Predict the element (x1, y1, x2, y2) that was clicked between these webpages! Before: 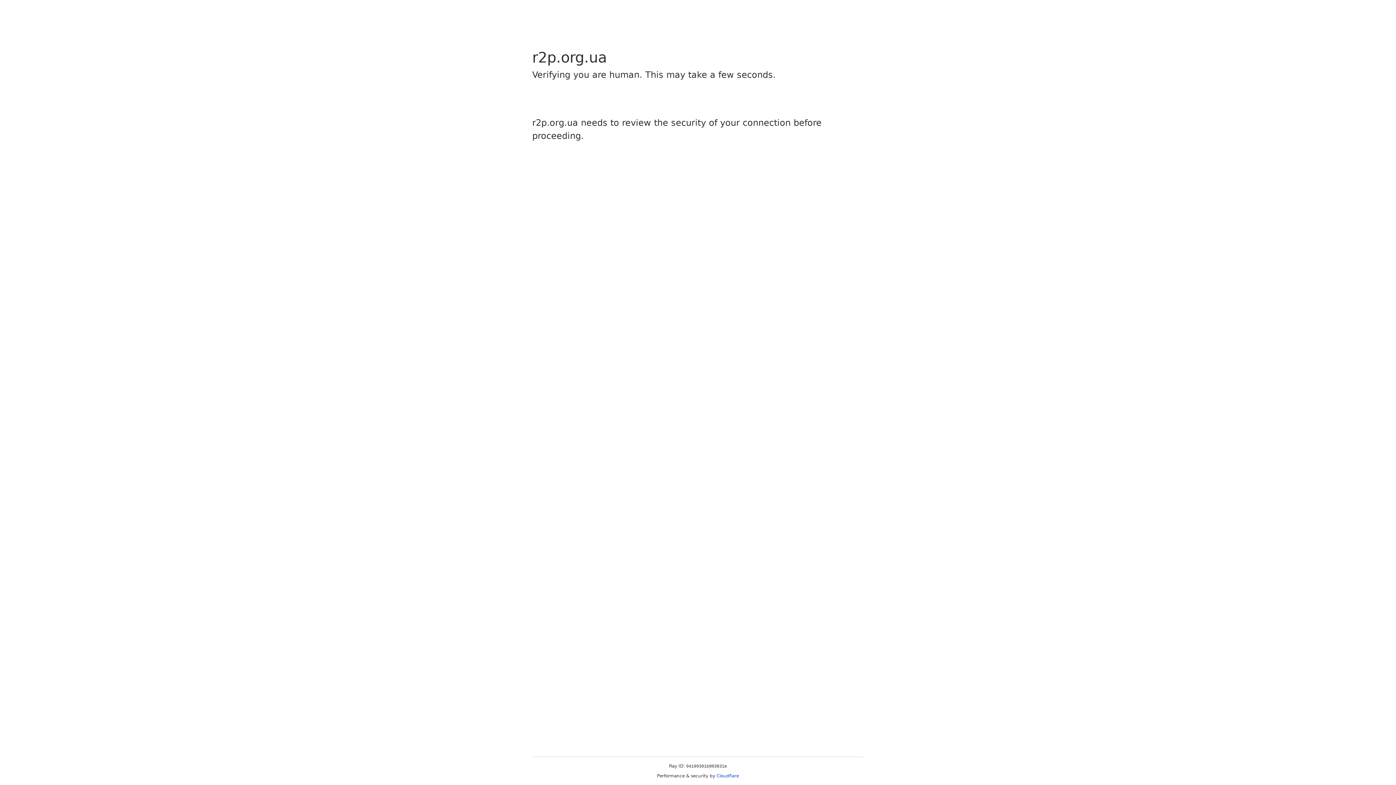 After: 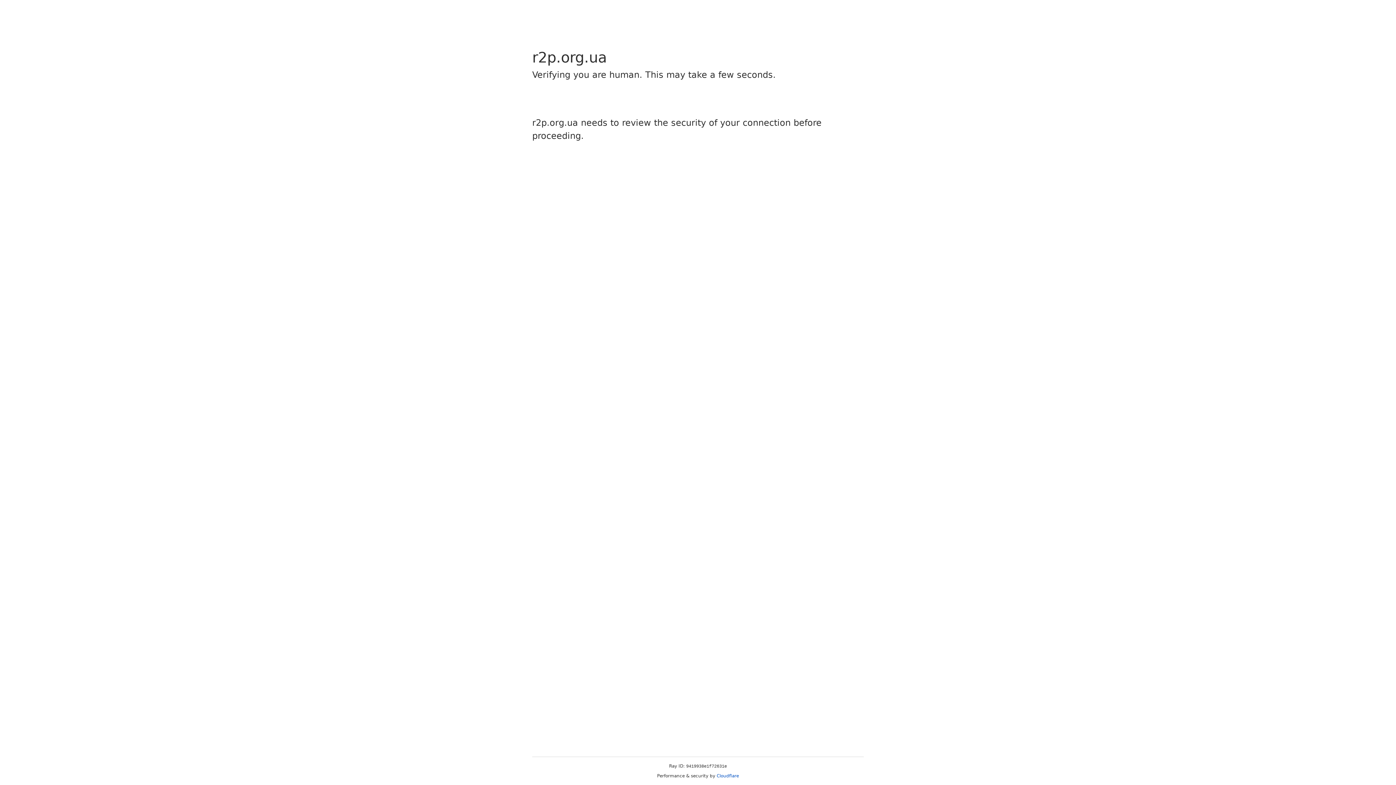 Action: bbox: (716, 773, 739, 778) label: Cloudflare